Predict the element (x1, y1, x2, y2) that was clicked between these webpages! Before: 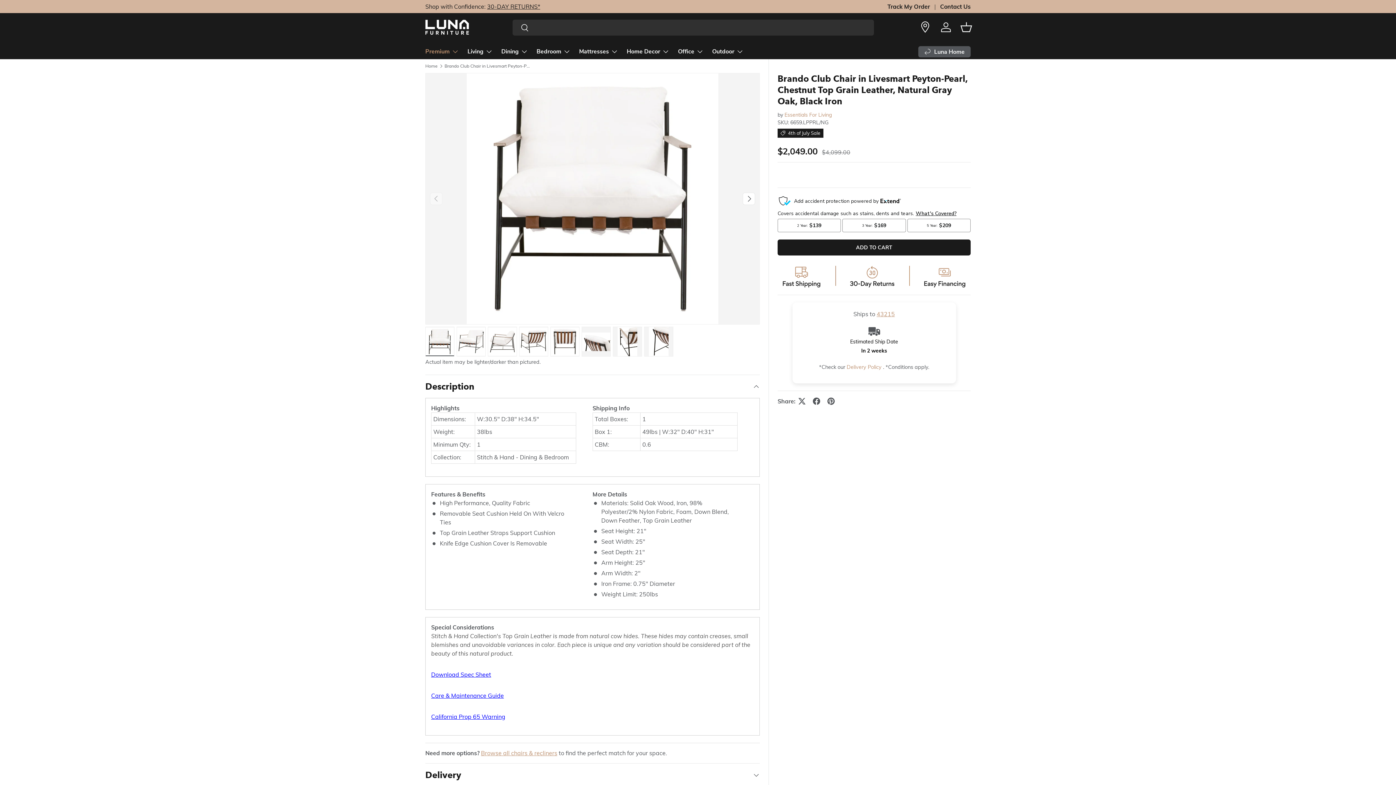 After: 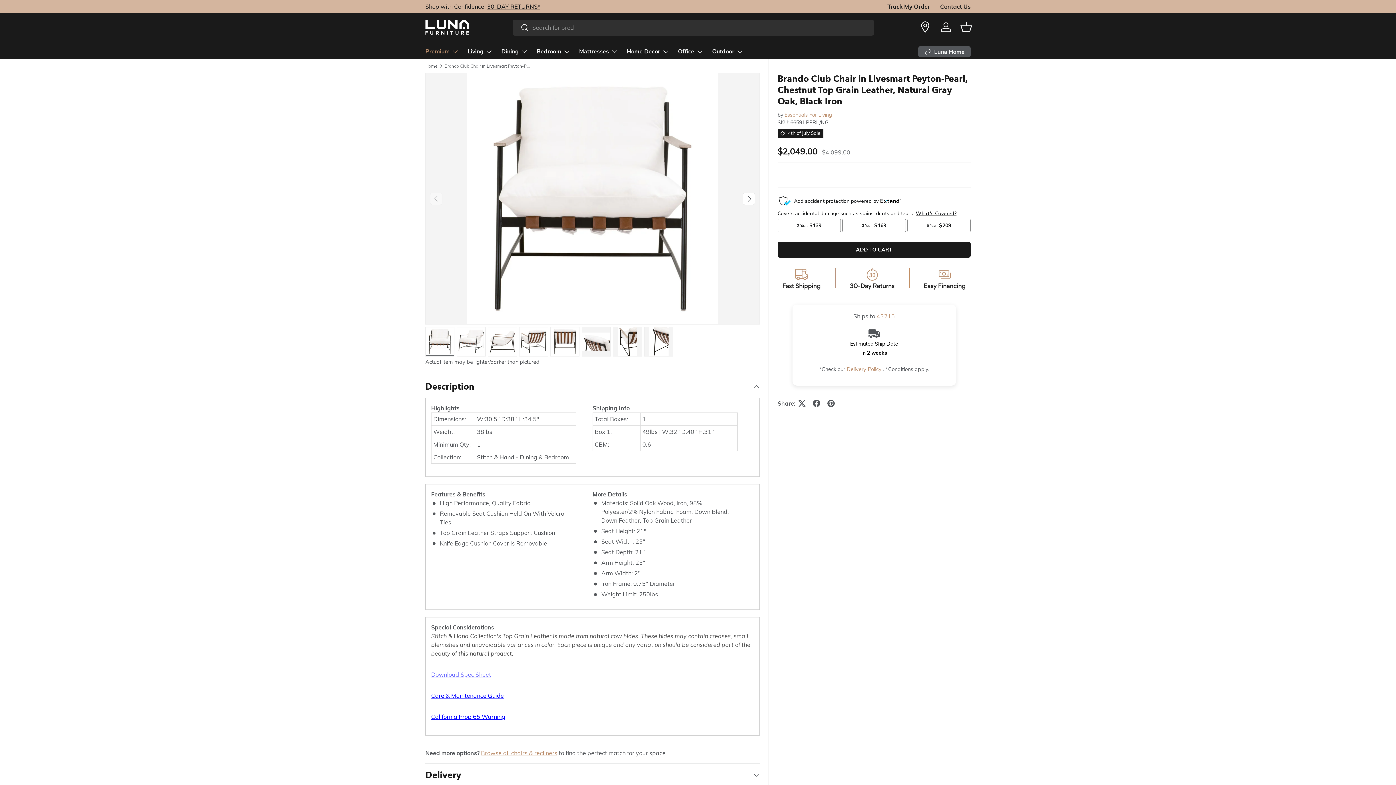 Action: bbox: (431, 670, 754, 679) label: Download Spec Sheet